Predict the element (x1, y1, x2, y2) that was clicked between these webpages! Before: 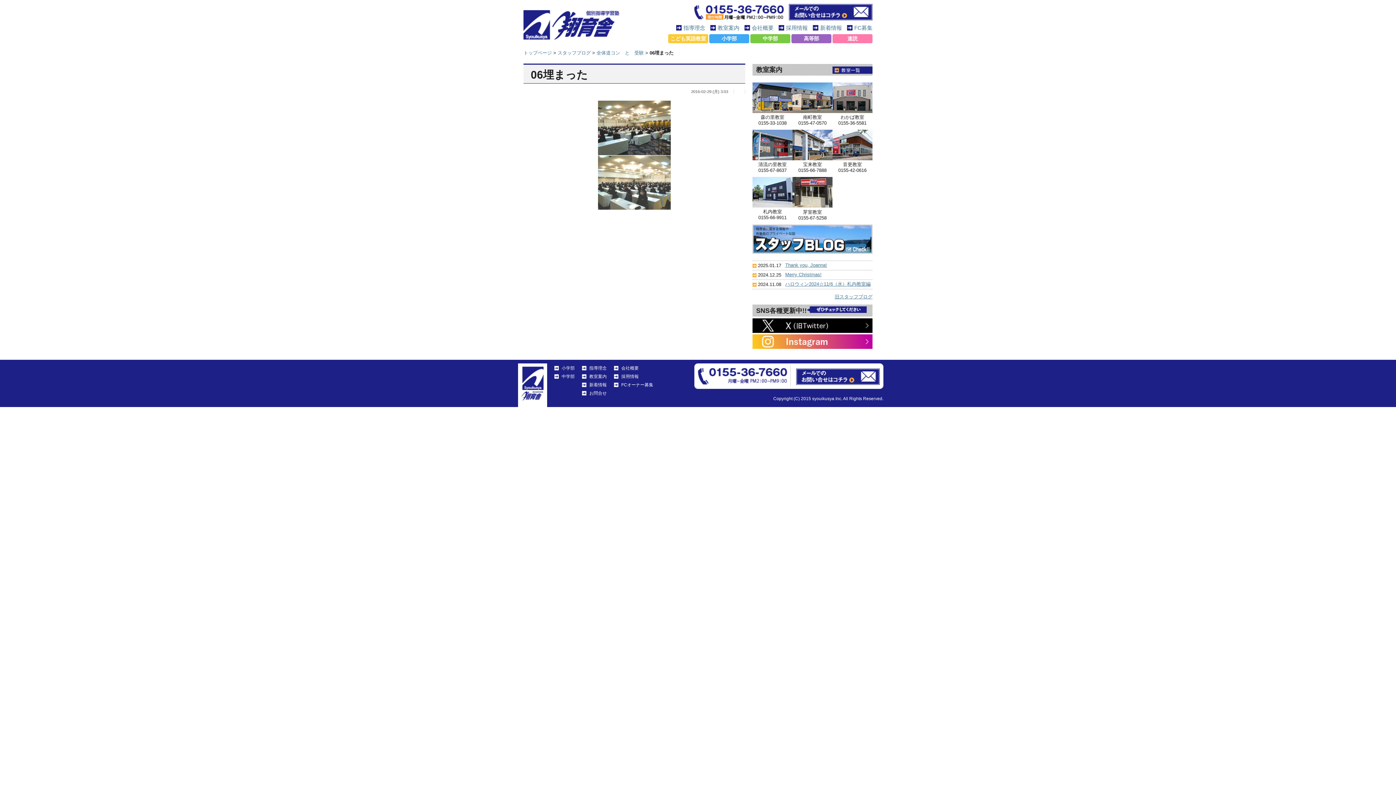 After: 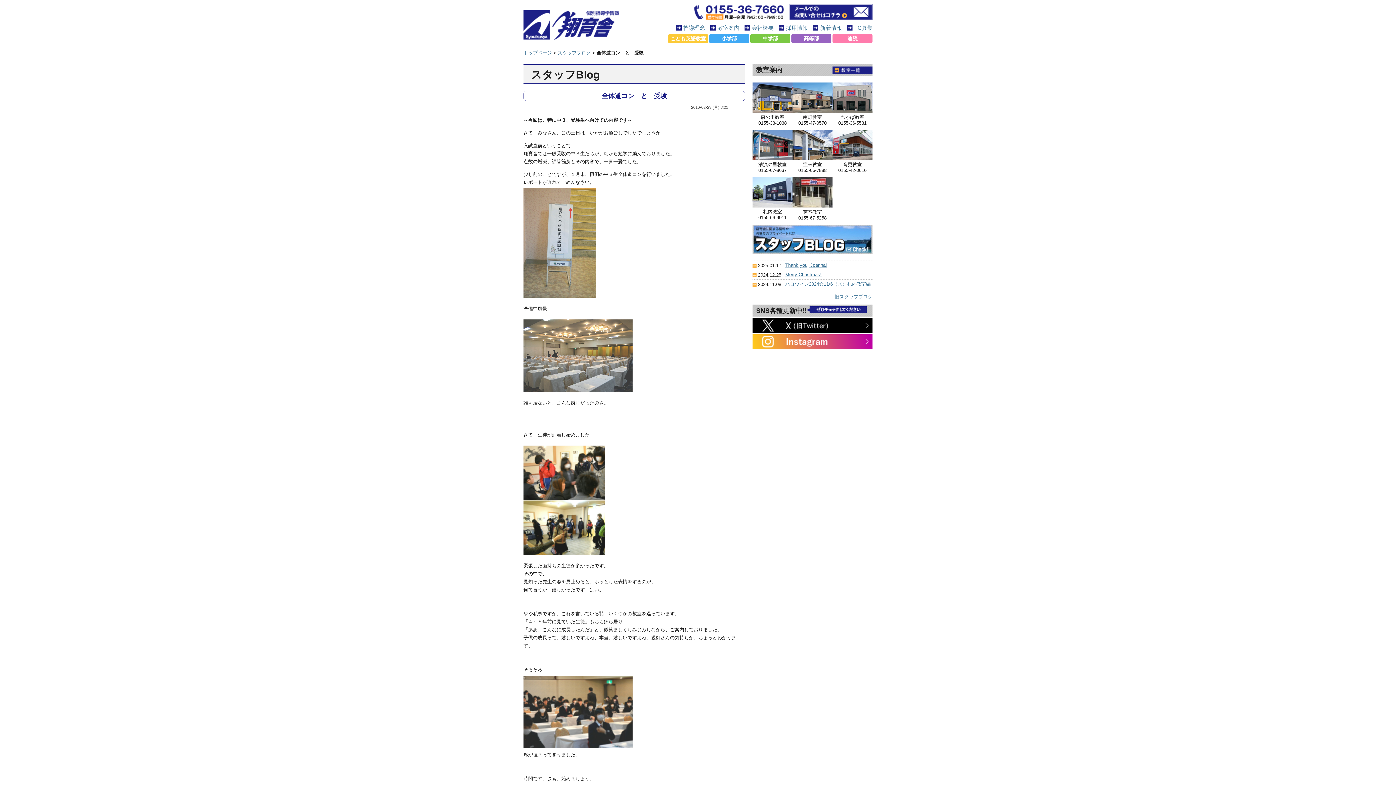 Action: bbox: (596, 50, 644, 55) label: 全体道コン　と　受験